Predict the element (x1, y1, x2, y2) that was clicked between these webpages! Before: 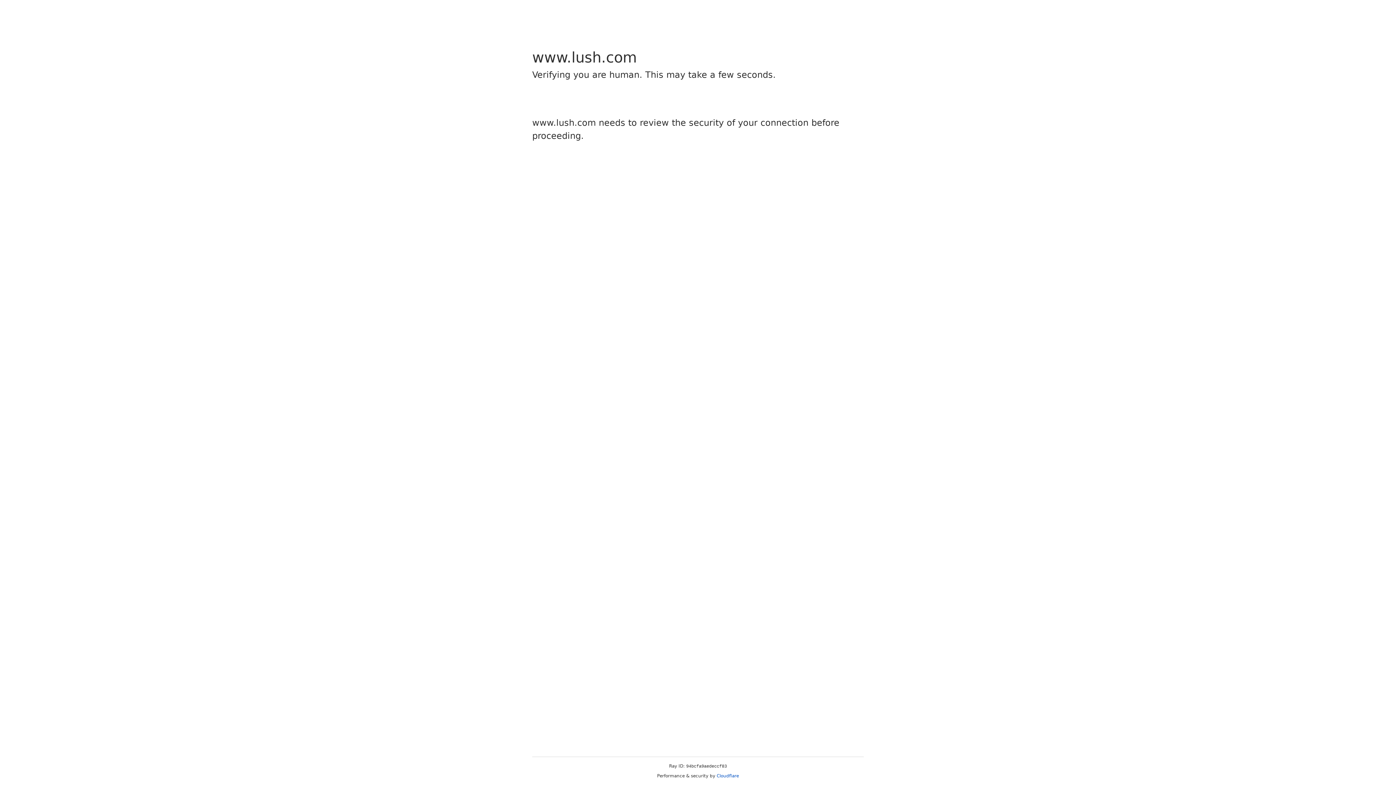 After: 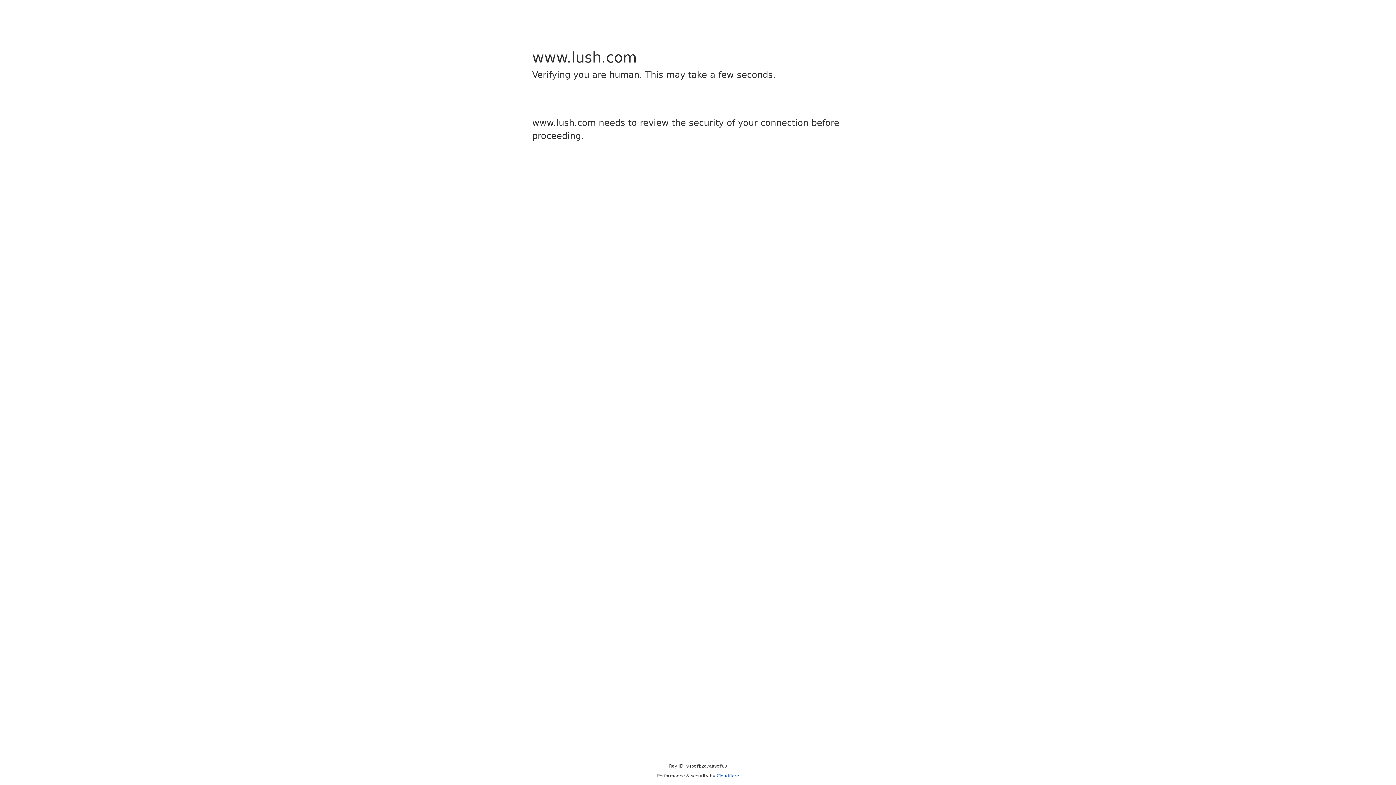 Action: bbox: (716, 773, 739, 778) label: Cloudflare